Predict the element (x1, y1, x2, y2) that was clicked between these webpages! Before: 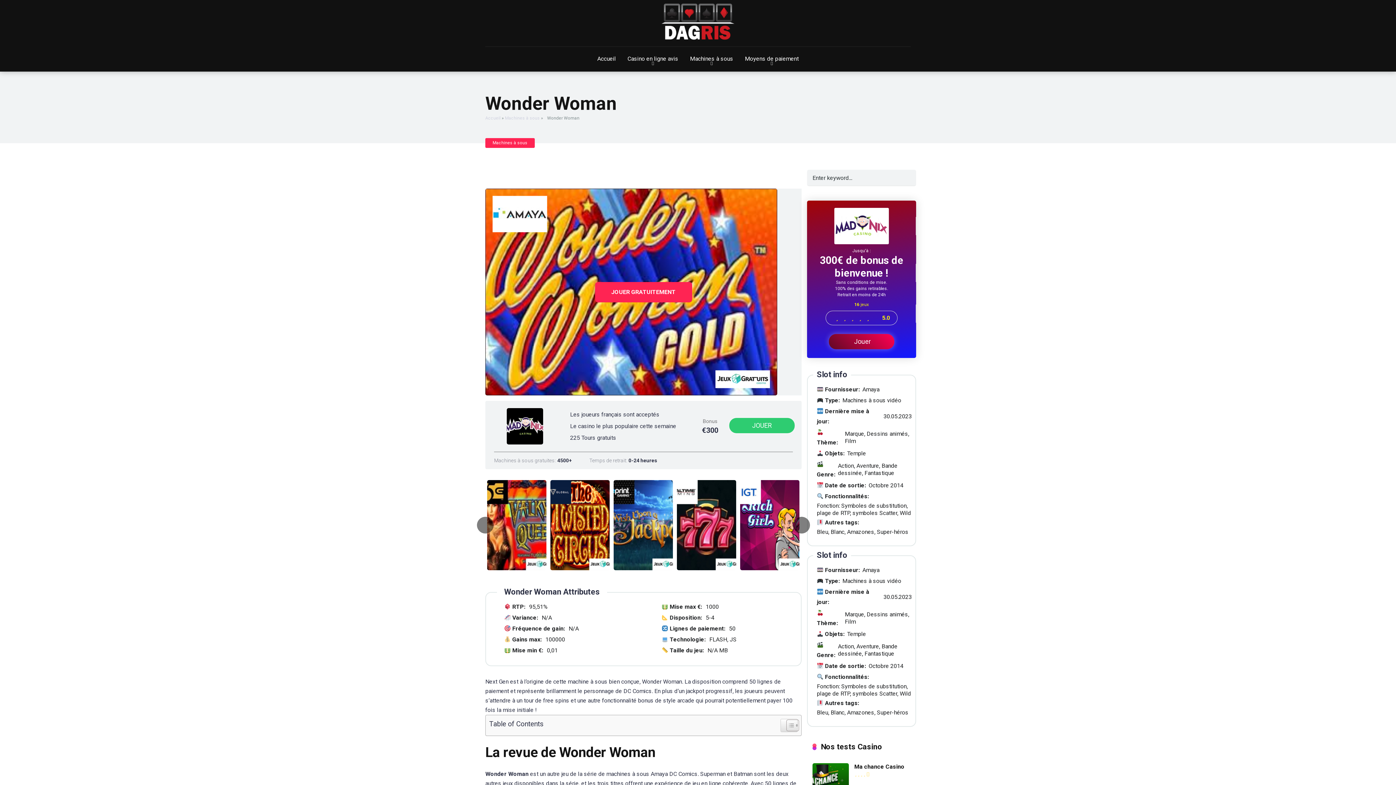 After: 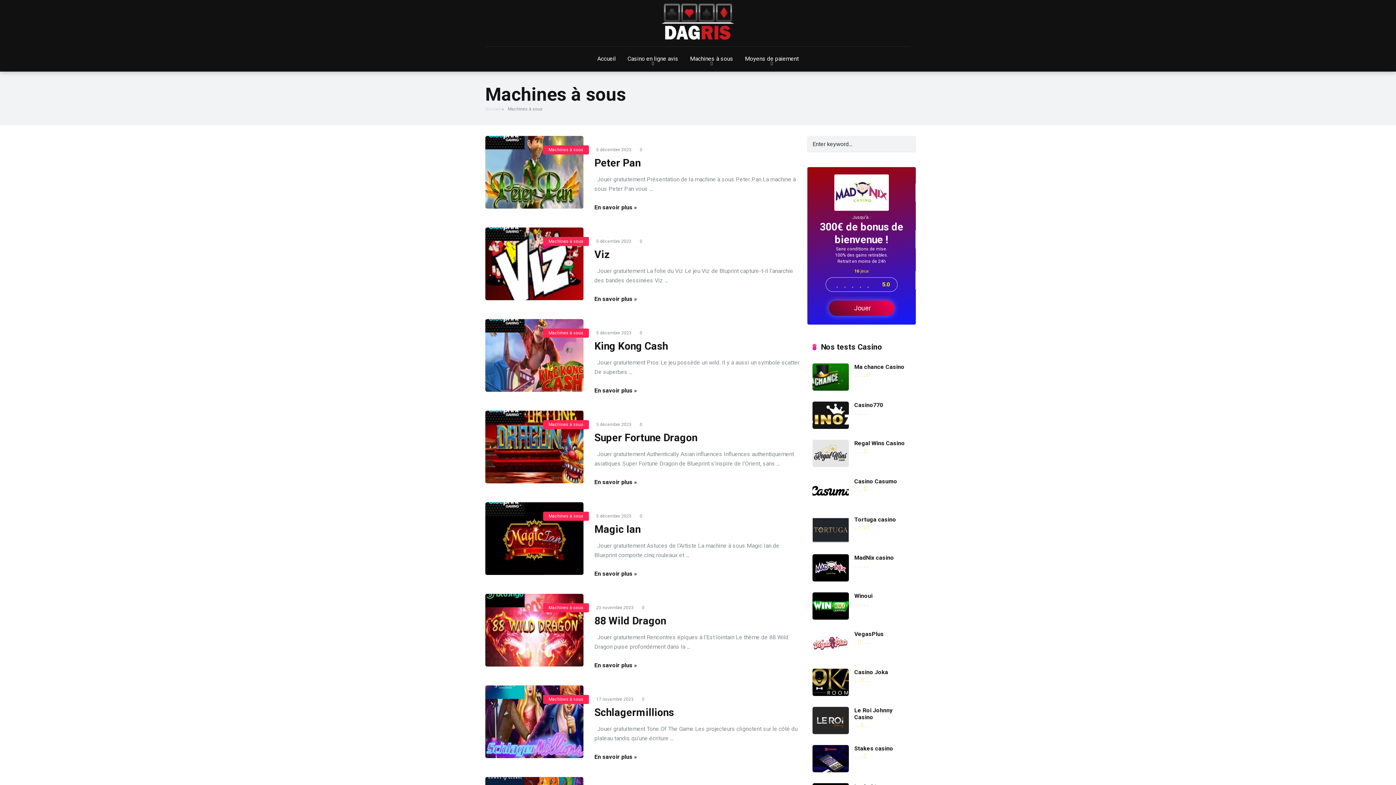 Action: label: Machines à sous bbox: (485, 138, 534, 148)